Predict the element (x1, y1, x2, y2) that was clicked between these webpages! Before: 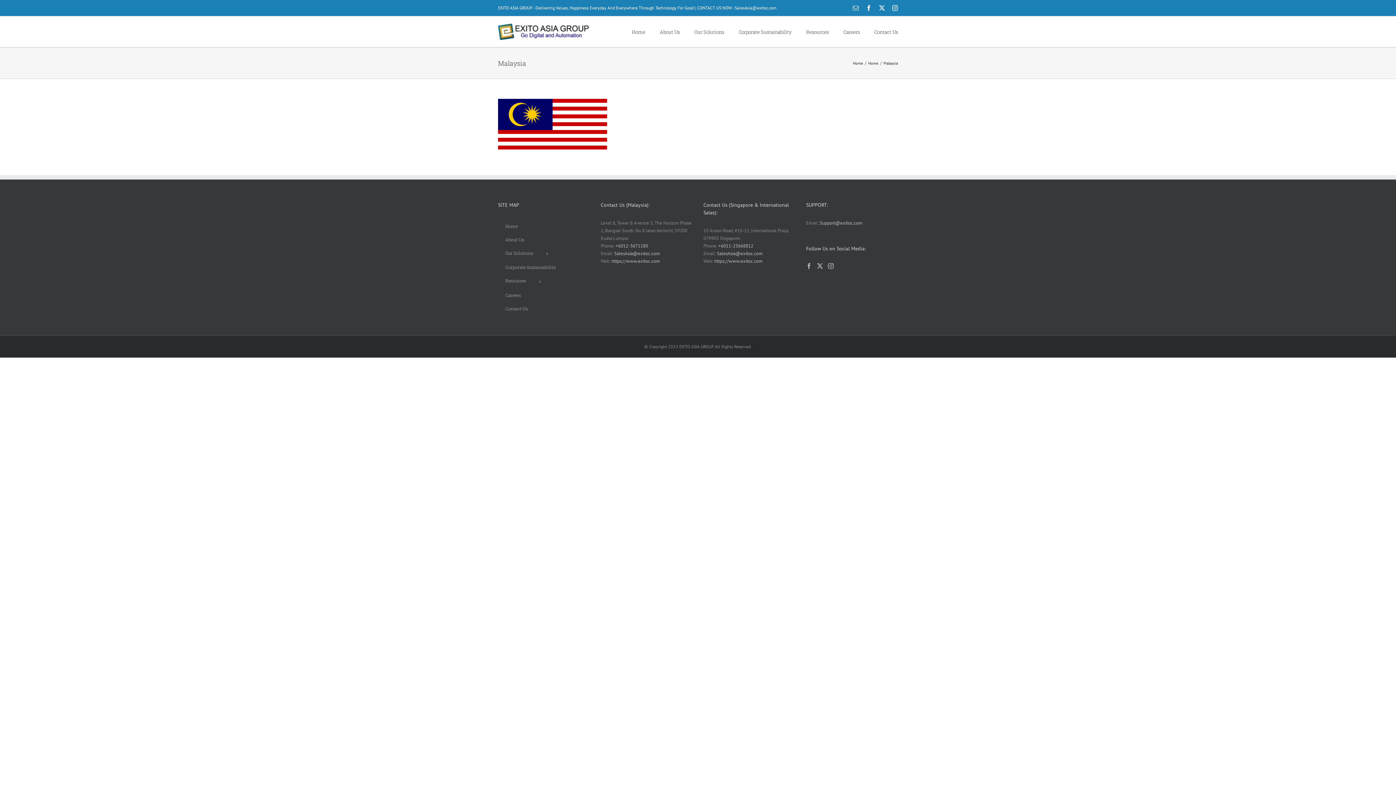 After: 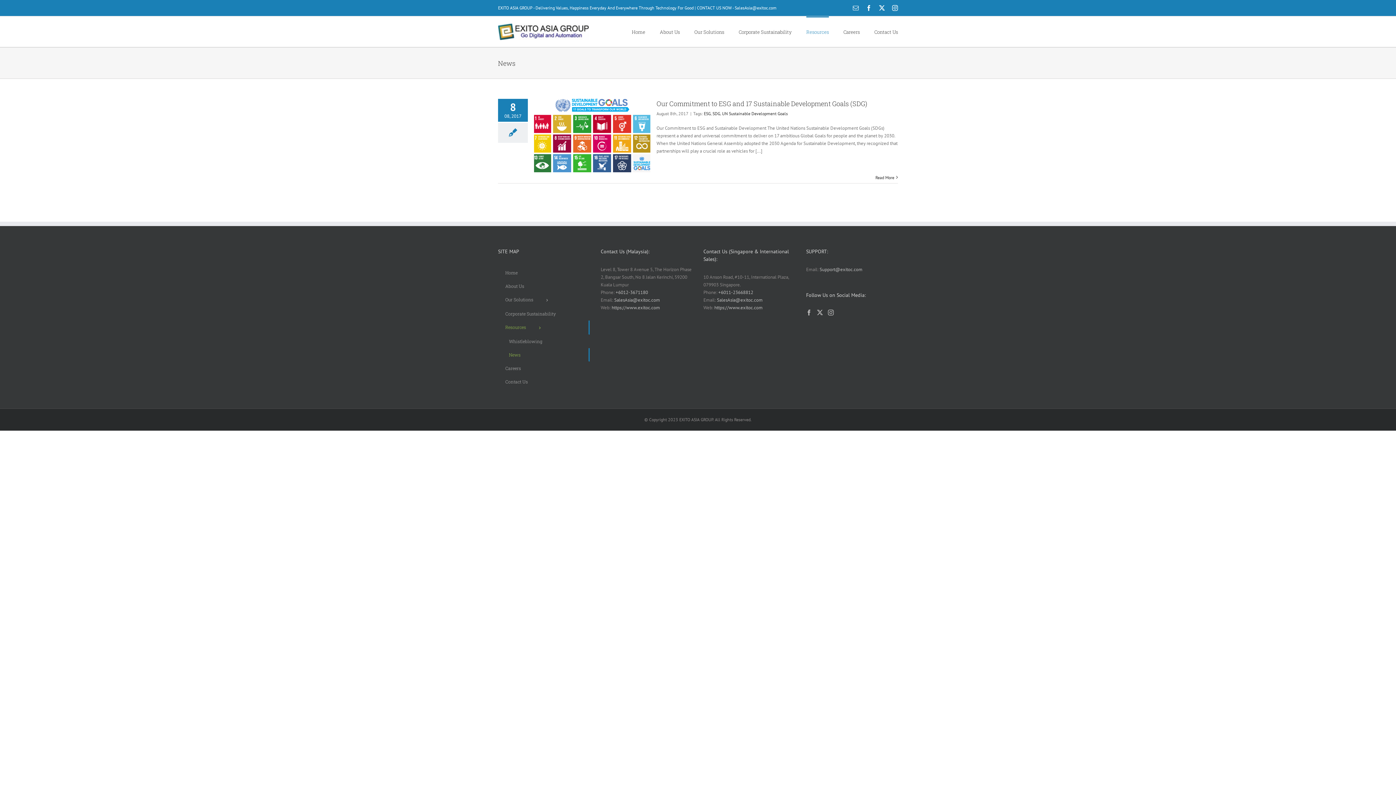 Action: bbox: (498, 274, 589, 288) label: Resources